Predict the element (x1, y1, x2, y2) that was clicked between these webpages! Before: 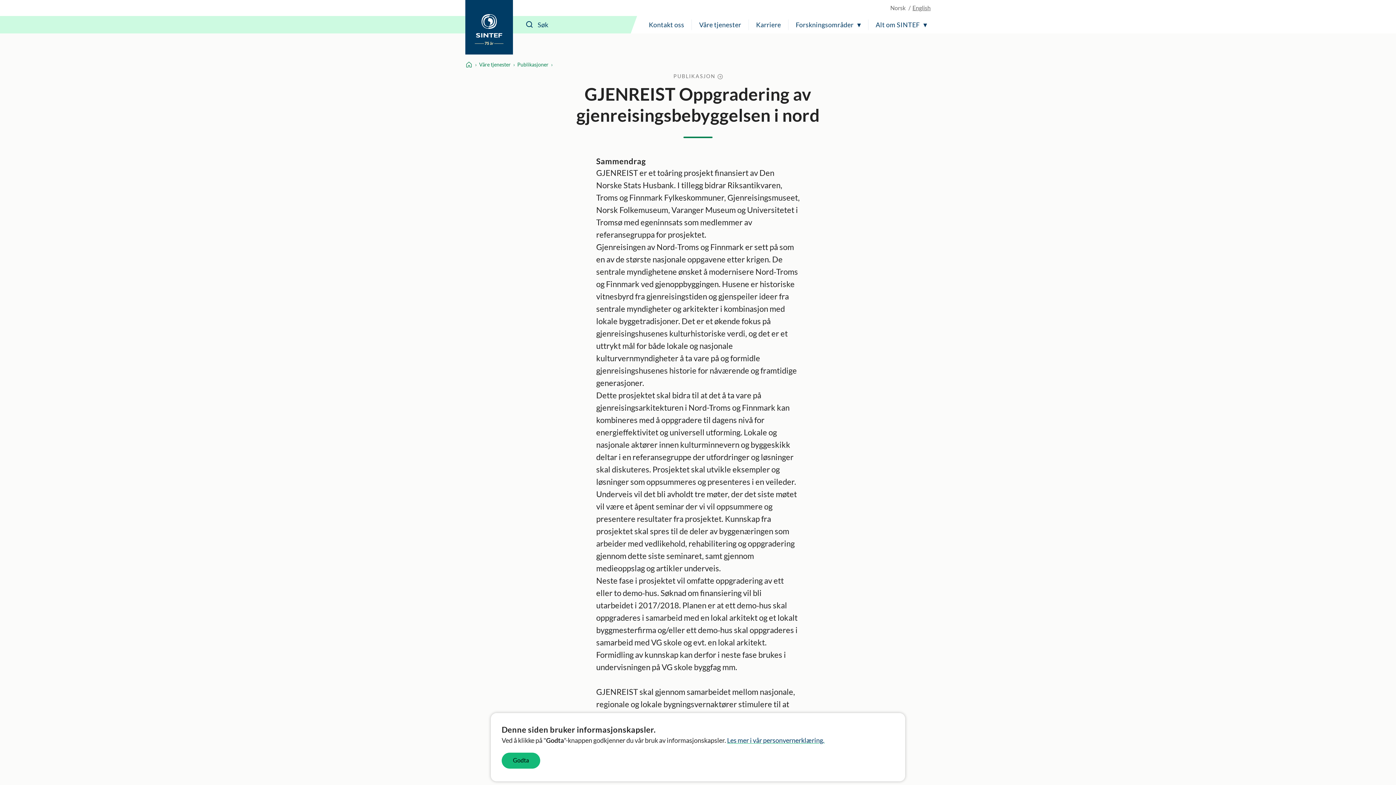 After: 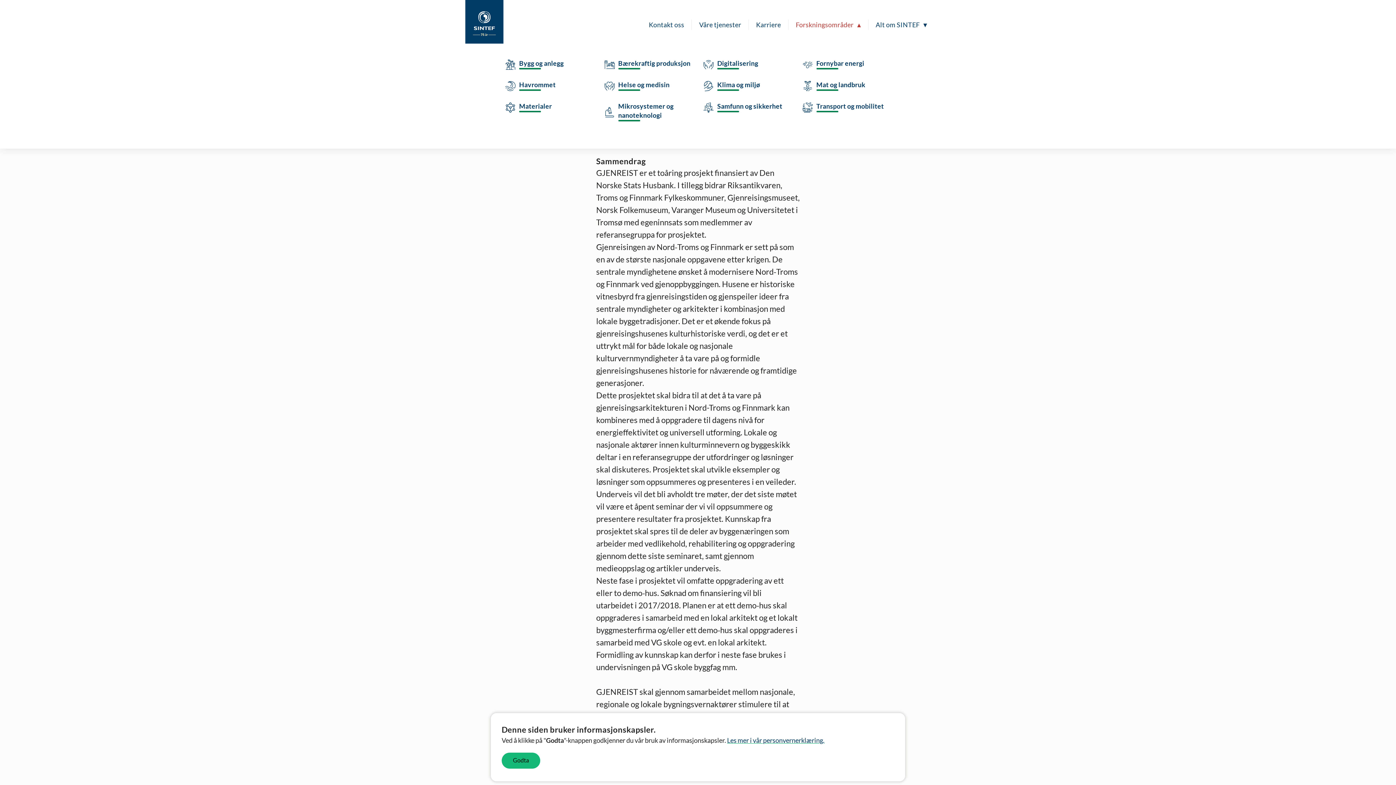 Action: label: Forskningsområder bbox: (792, 16, 864, 33)